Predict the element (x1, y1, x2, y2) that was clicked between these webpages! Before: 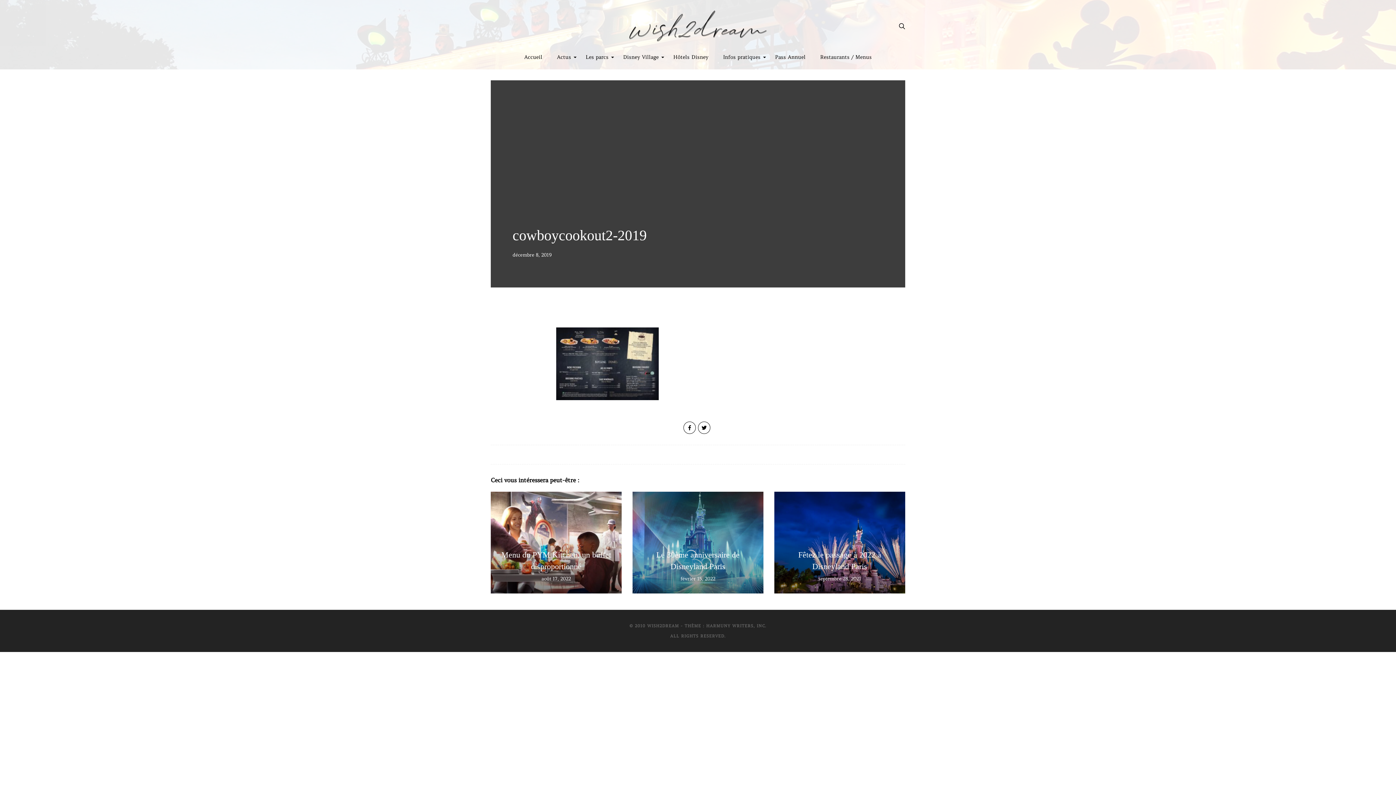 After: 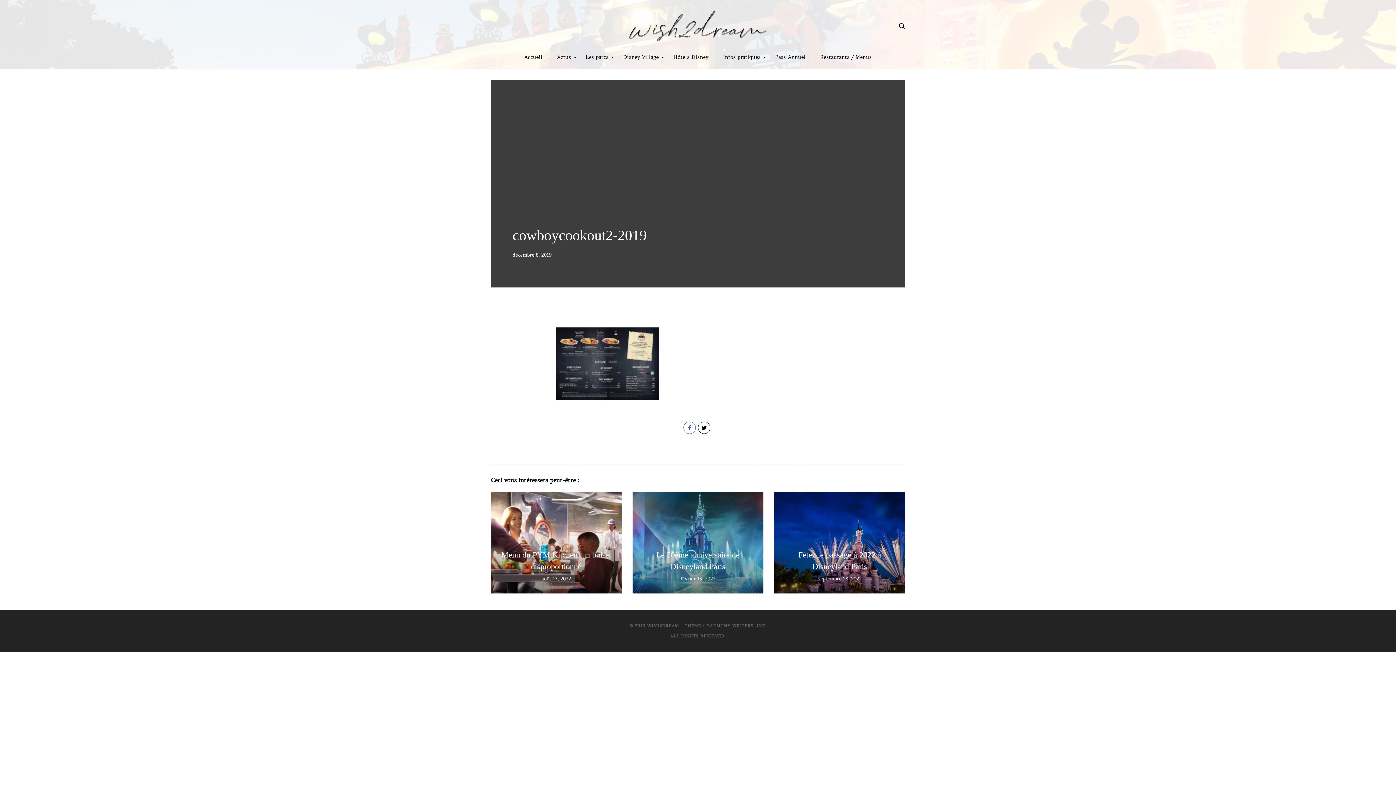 Action: bbox: (683, 421, 696, 434)